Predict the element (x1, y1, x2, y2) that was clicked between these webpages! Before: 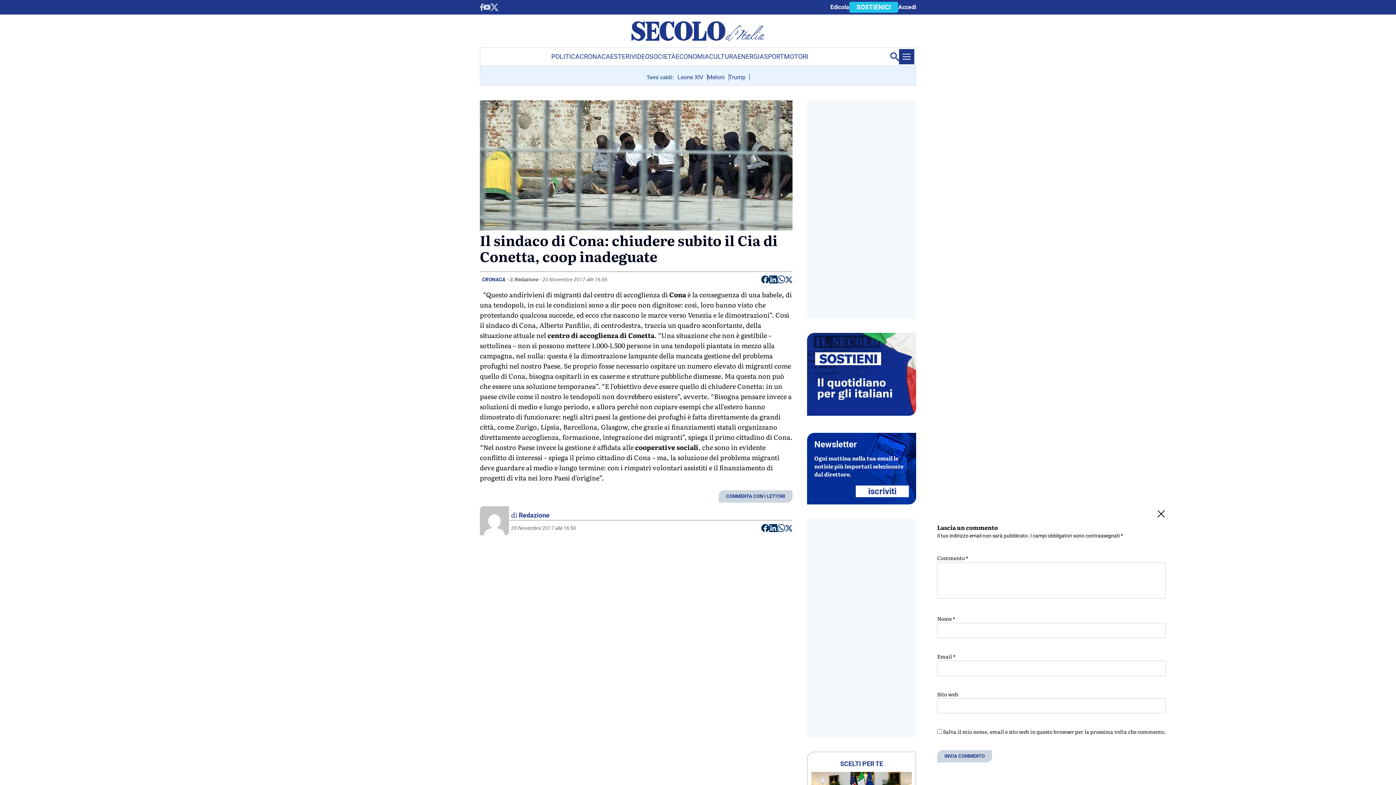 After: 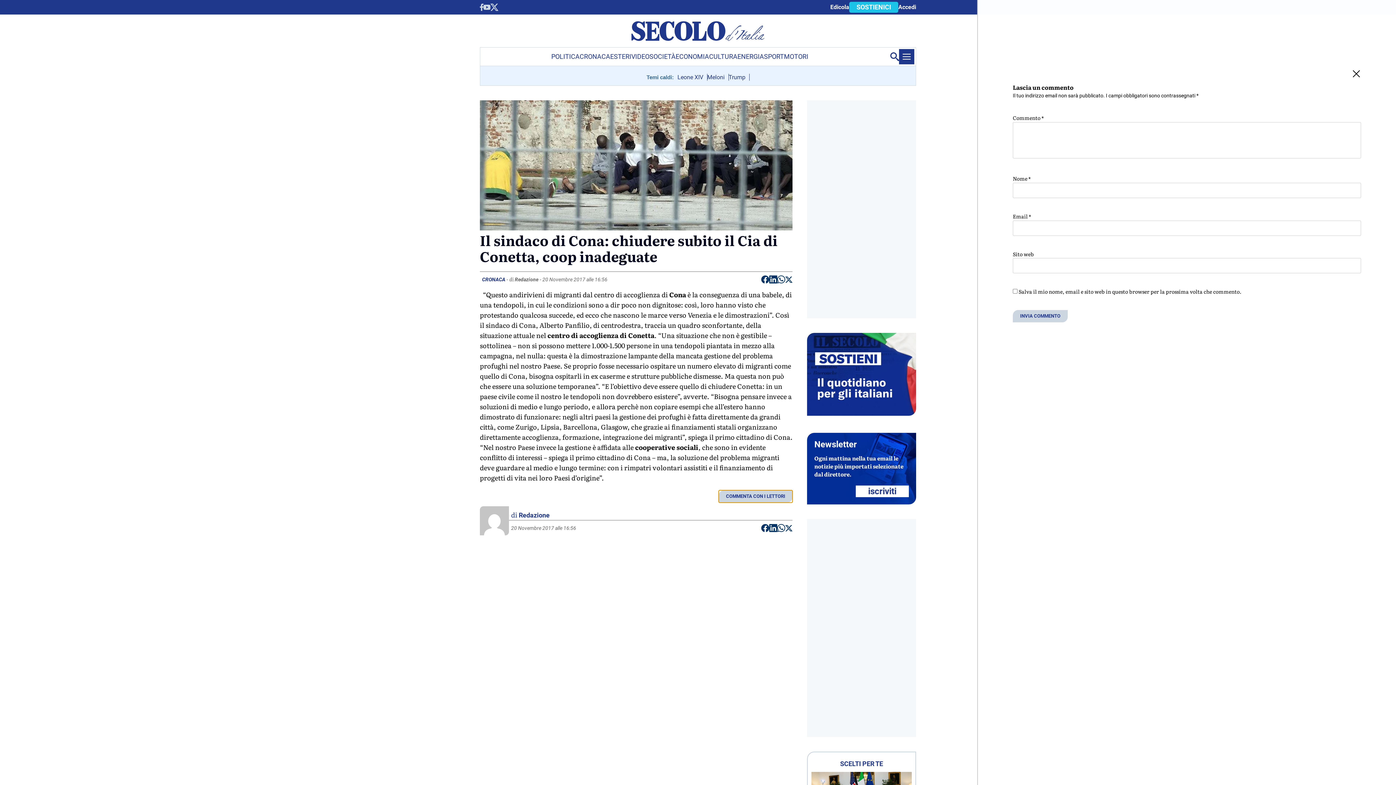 Action: bbox: (718, 490, 792, 502) label: COMMENTA CON I LETTORI